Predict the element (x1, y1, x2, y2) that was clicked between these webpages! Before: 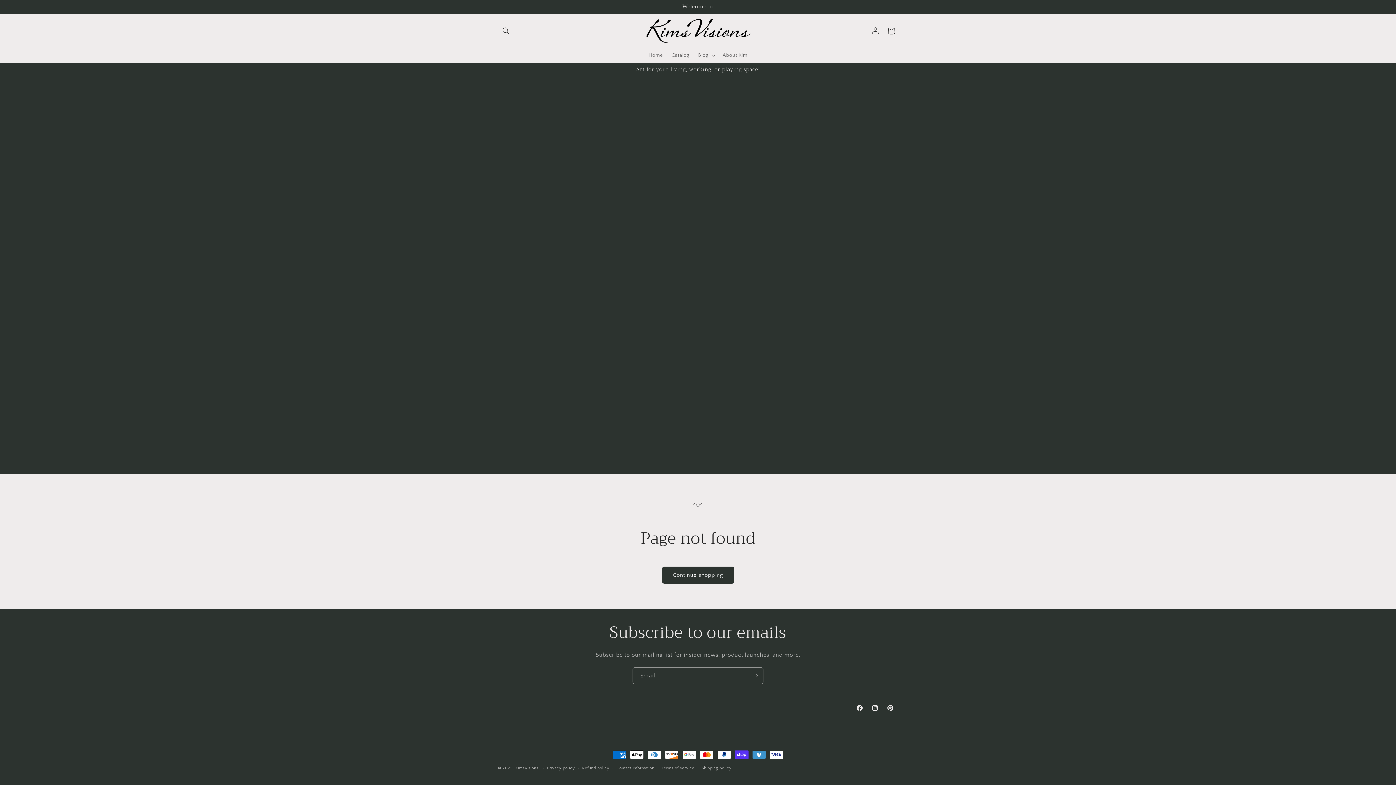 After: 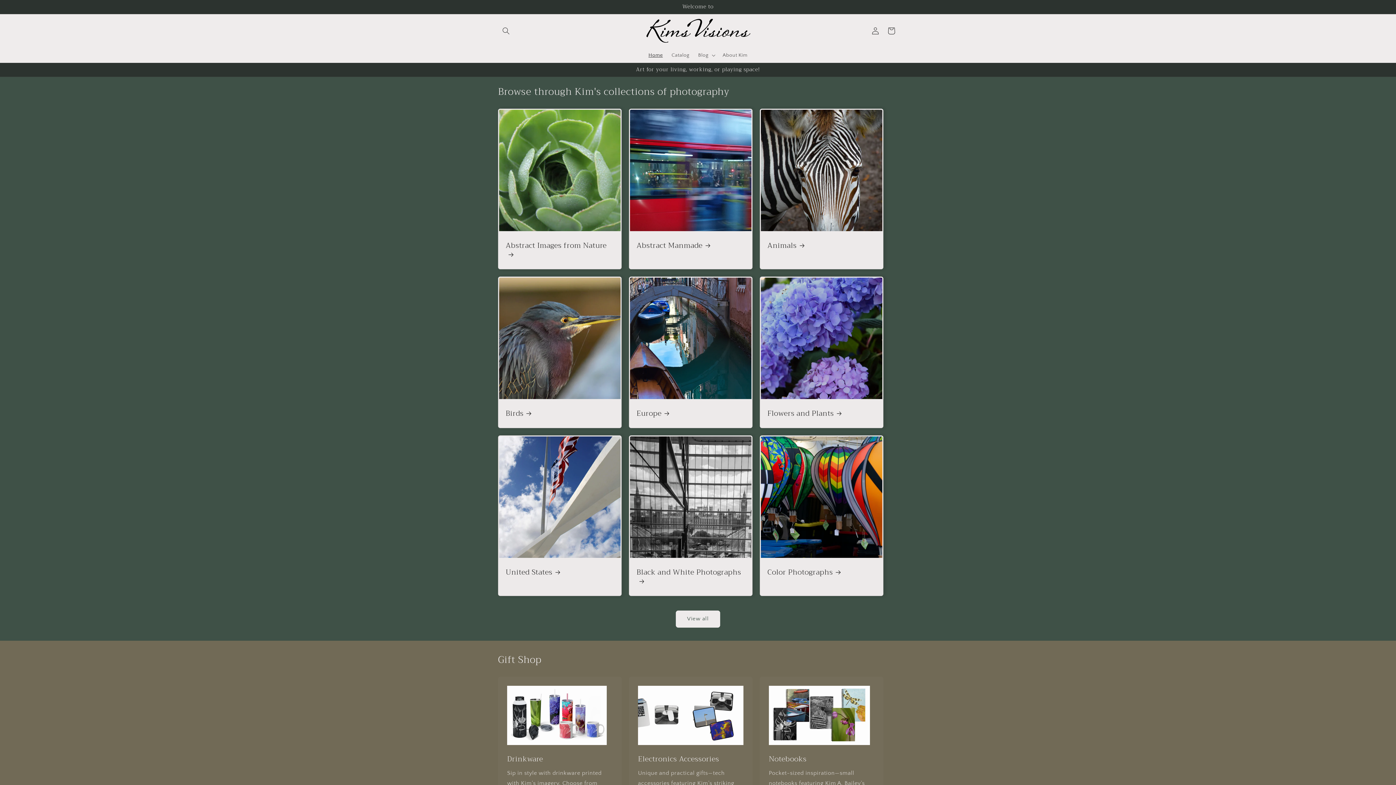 Action: bbox: (515, 766, 538, 770) label: KimsVisions